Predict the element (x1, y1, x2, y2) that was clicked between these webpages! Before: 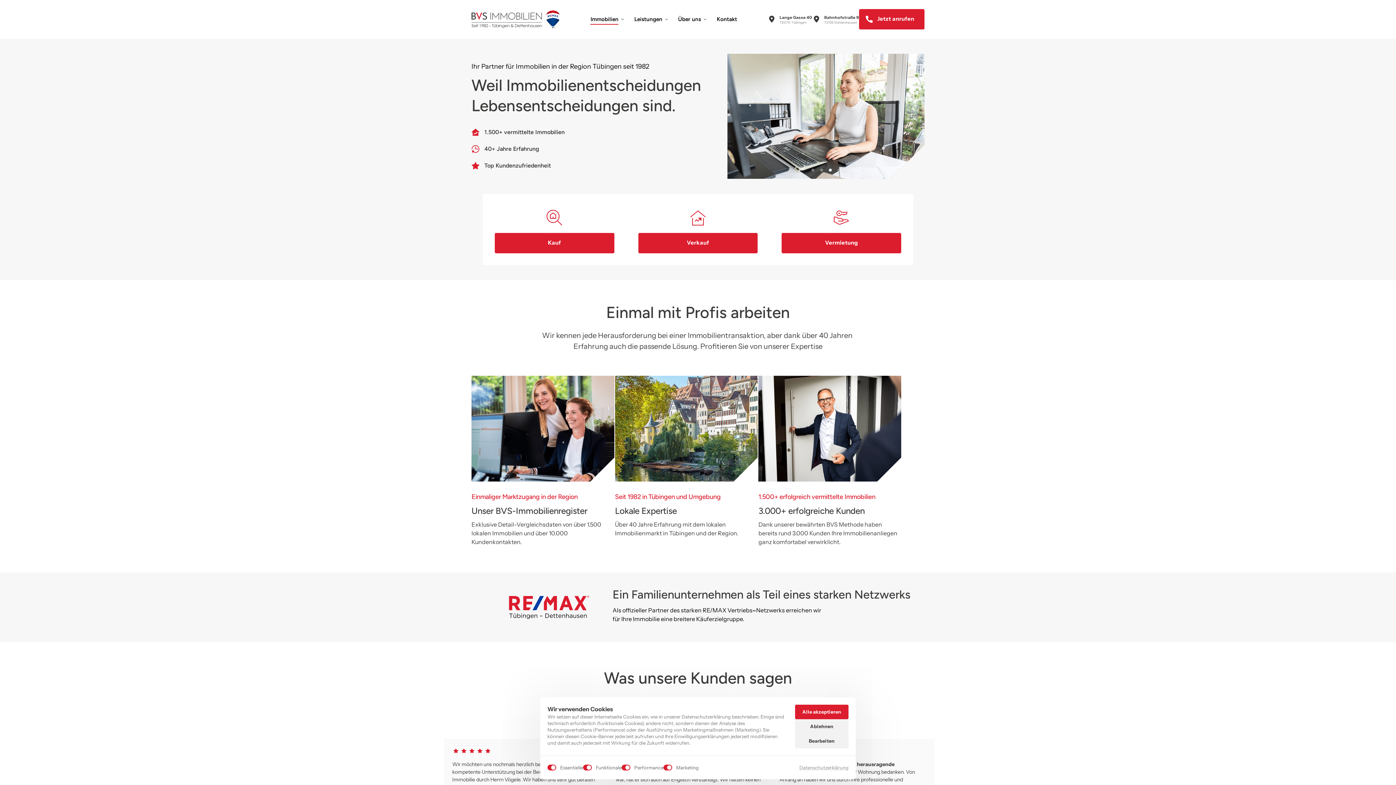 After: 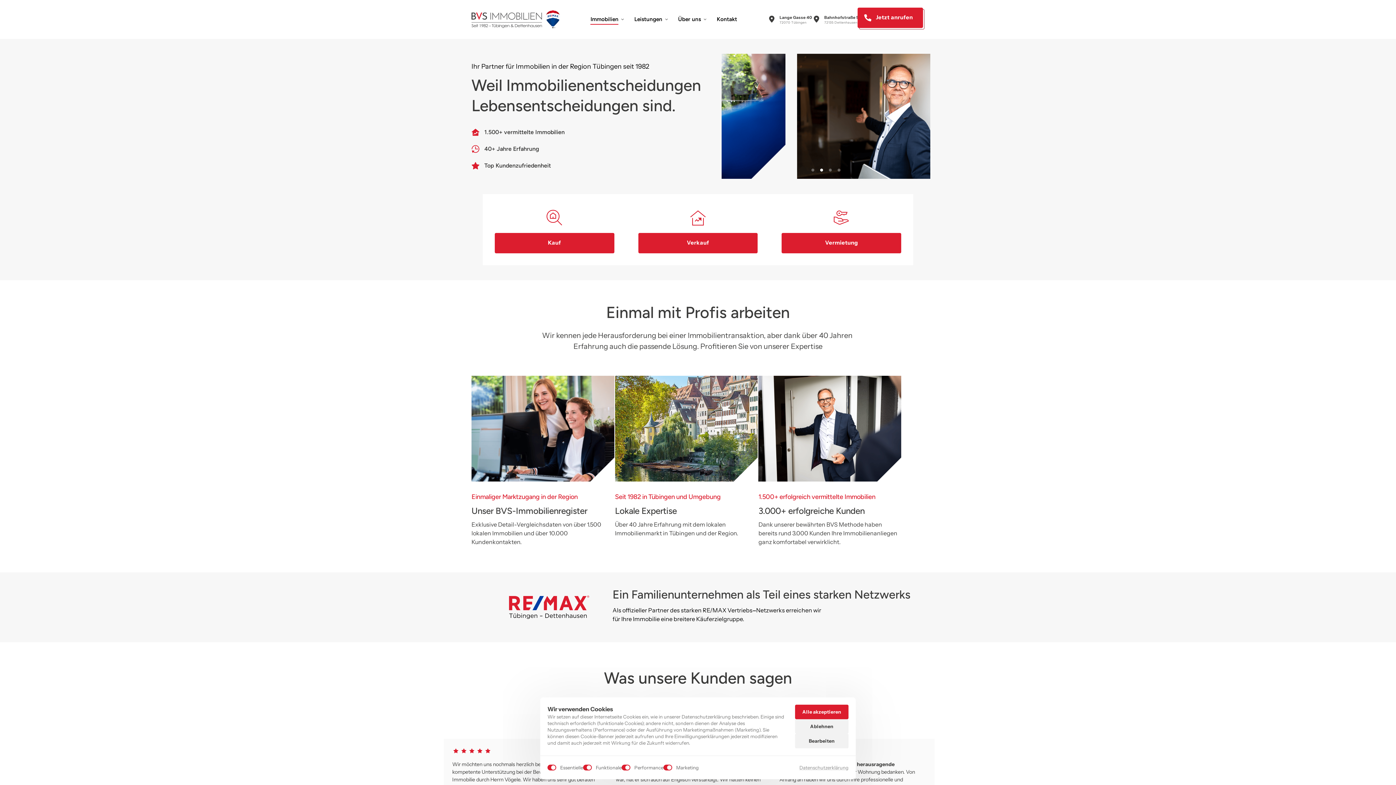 Action: label: Jetzt anrufen bbox: (859, 9, 924, 29)